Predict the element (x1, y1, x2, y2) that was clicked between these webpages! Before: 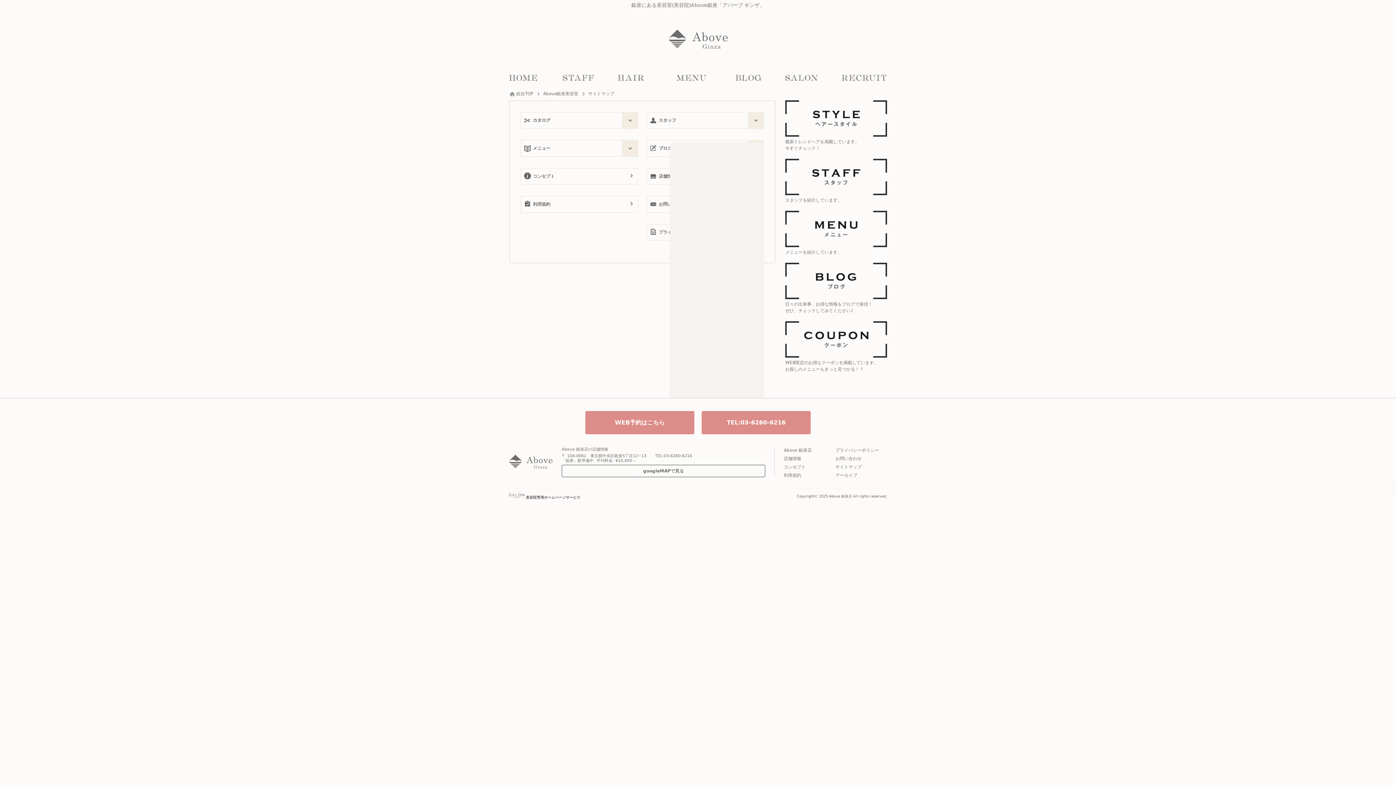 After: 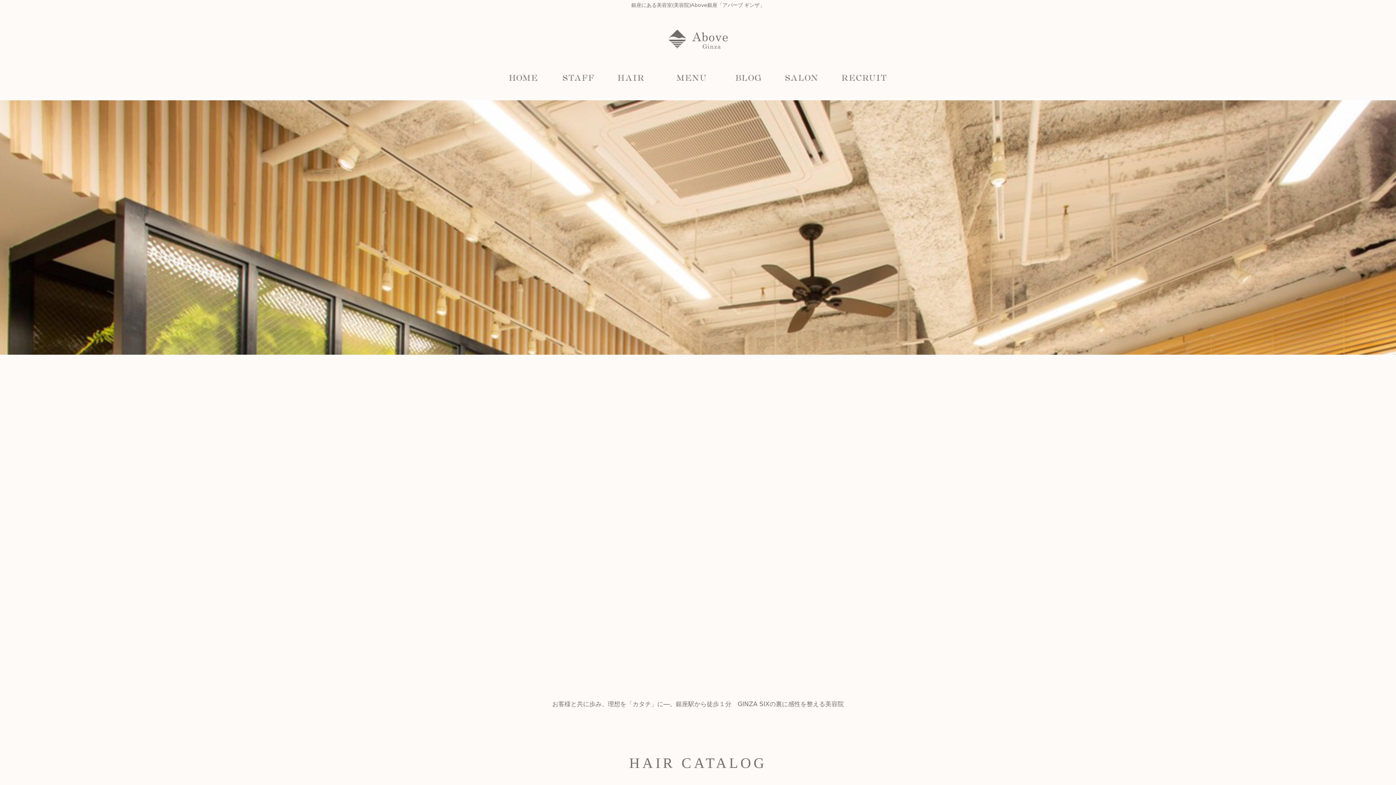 Action: label: Above 銀座店 bbox: (784, 448, 812, 453)